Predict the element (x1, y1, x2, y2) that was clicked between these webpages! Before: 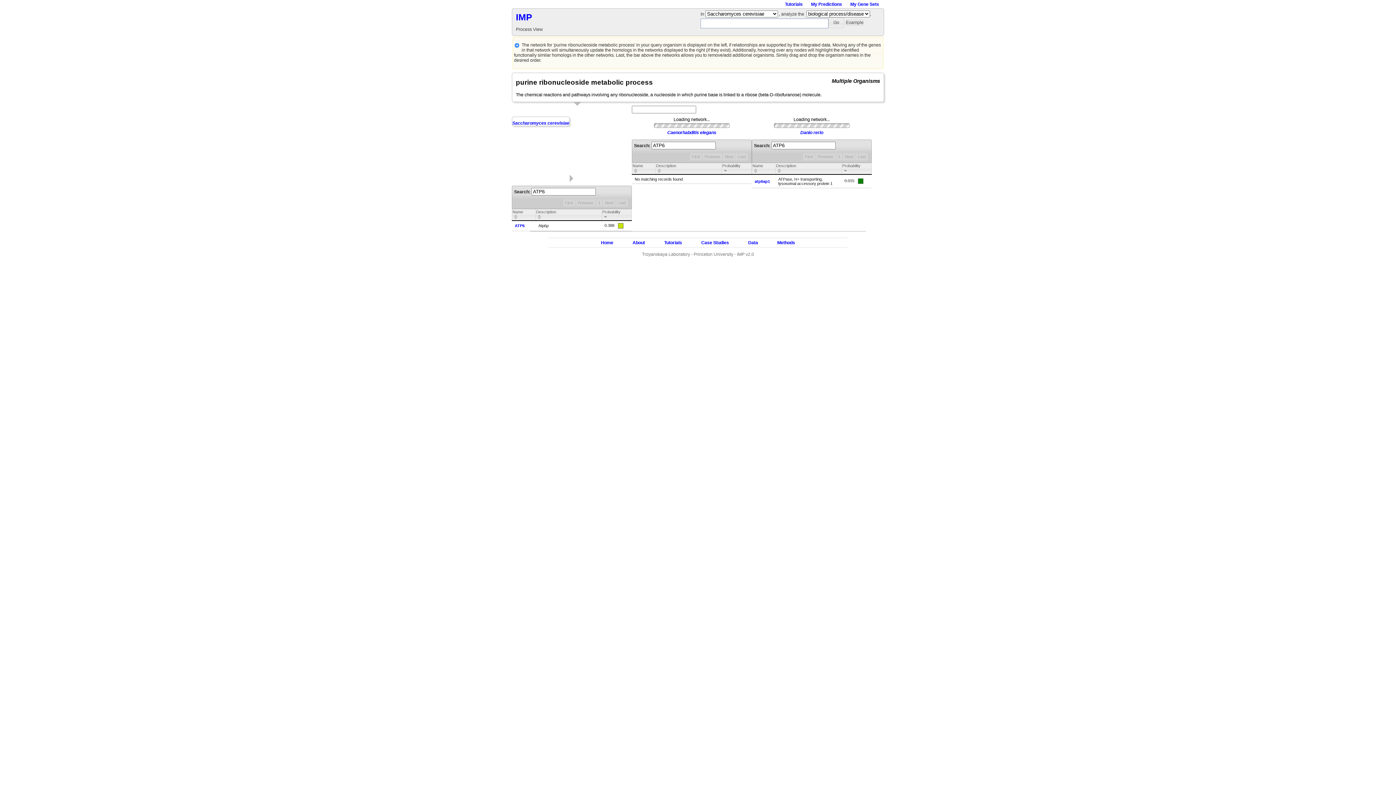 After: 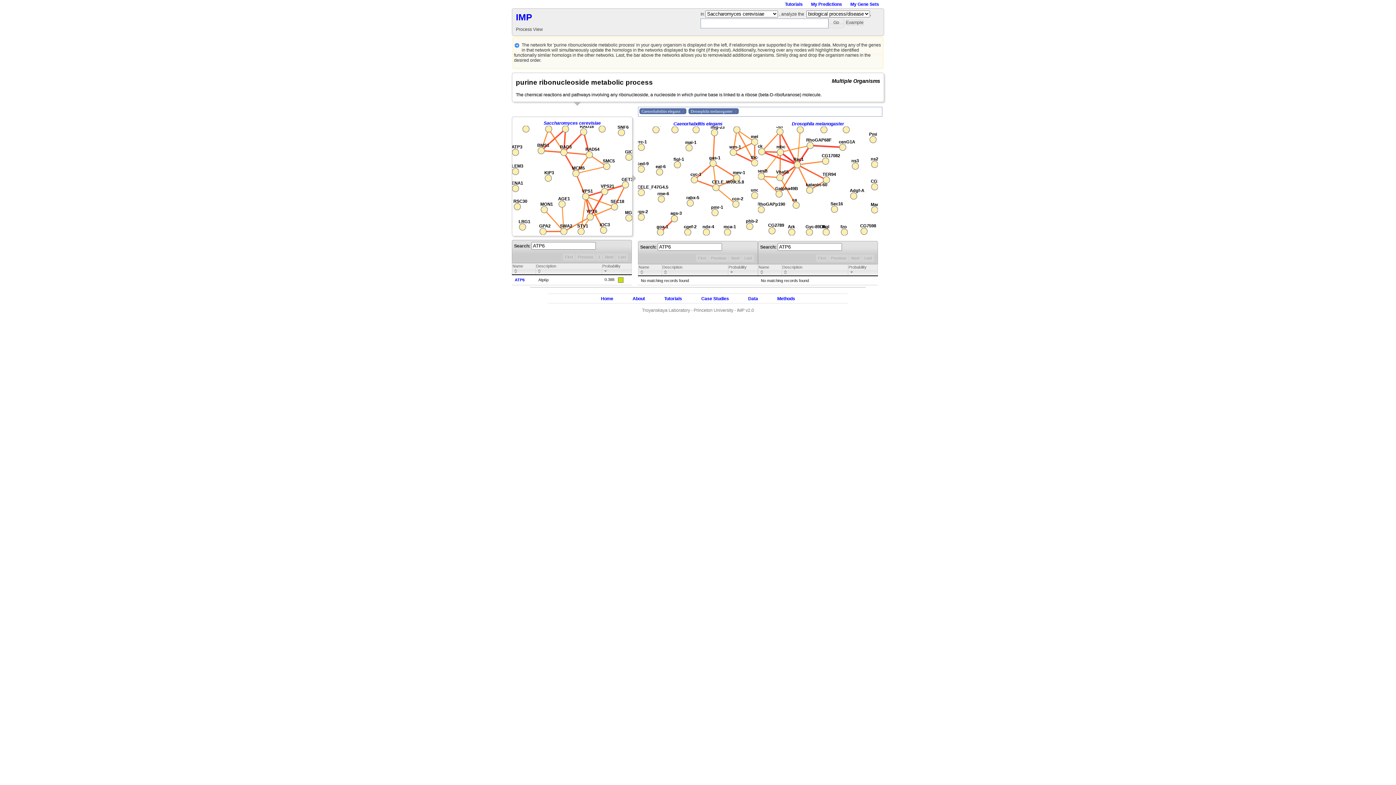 Action: bbox: (842, 153, 856, 160) label: Next